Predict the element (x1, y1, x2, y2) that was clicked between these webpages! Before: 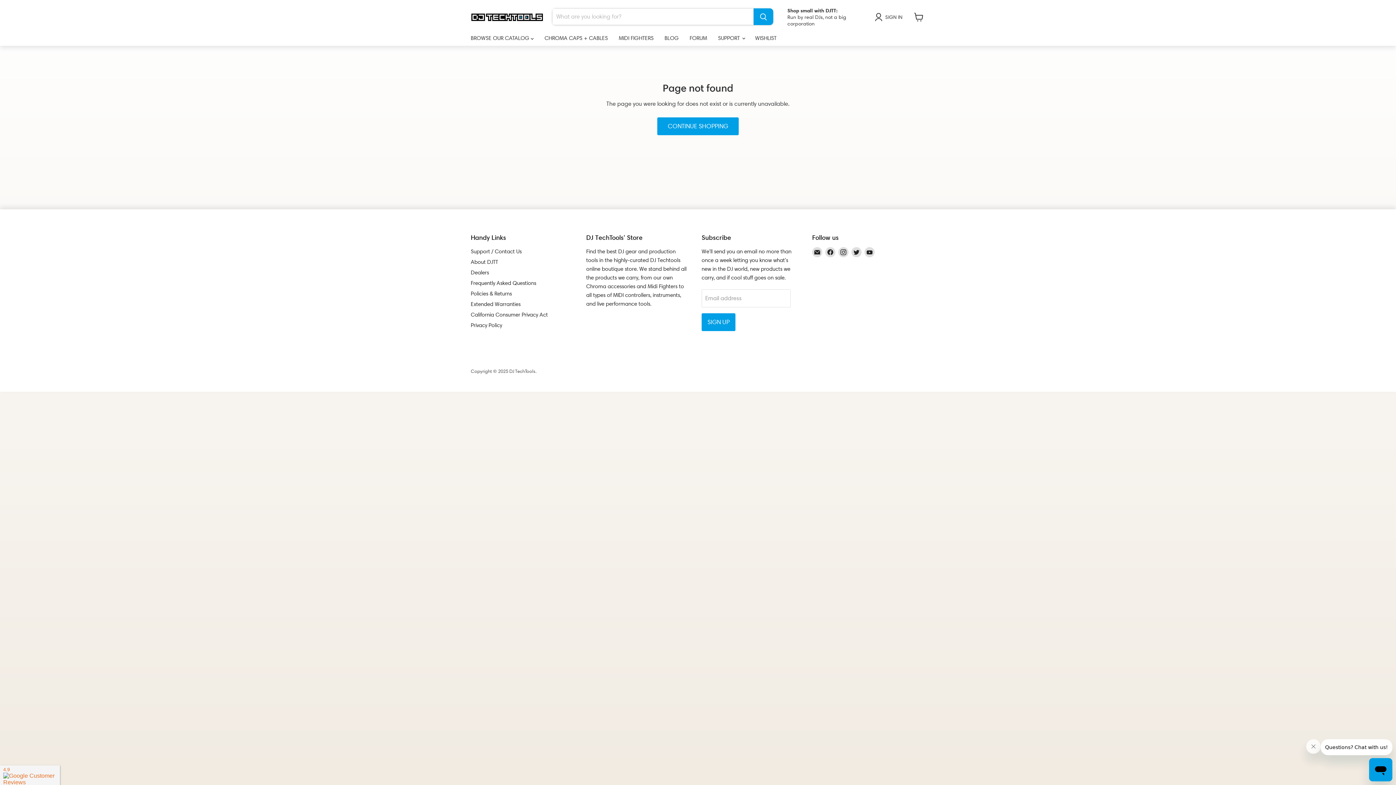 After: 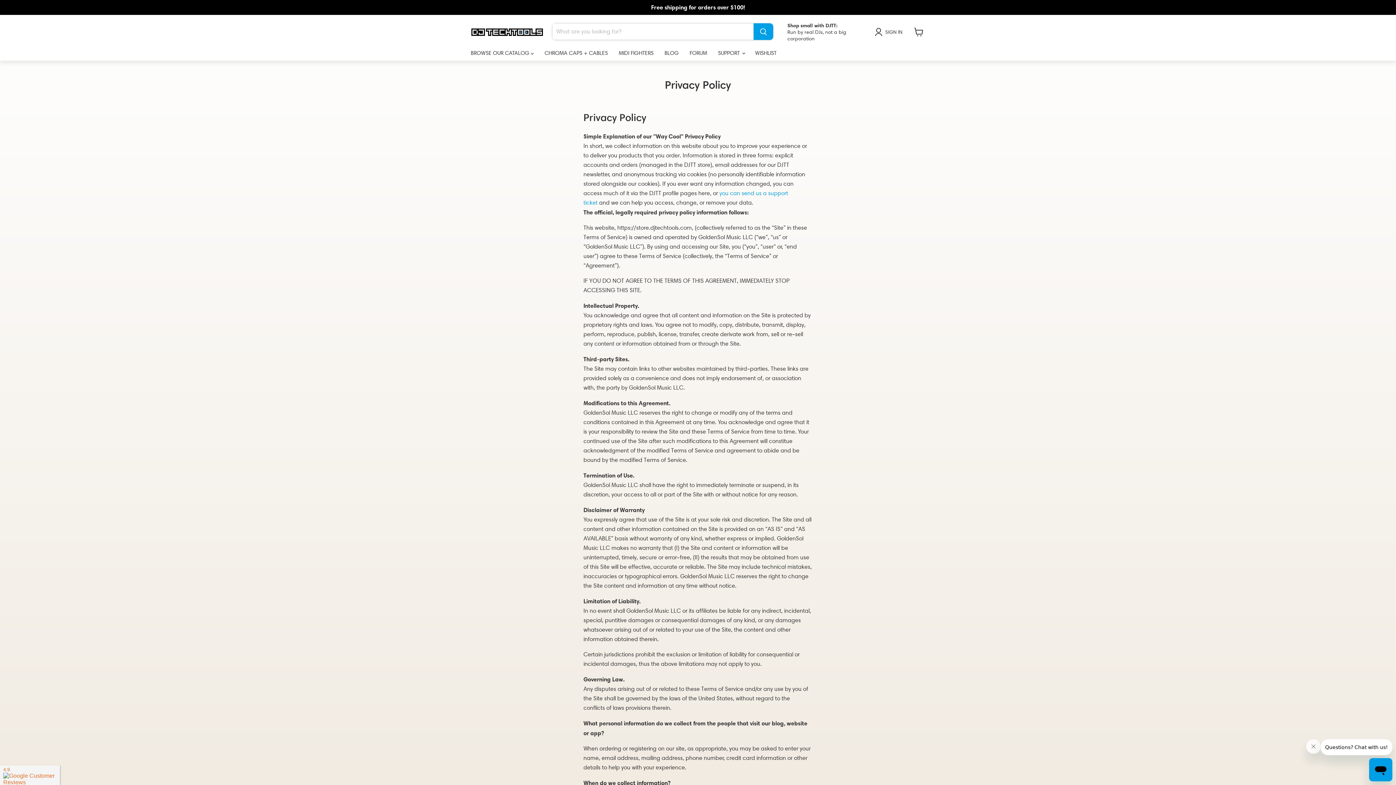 Action: label: Privacy Policy bbox: (470, 322, 502, 328)